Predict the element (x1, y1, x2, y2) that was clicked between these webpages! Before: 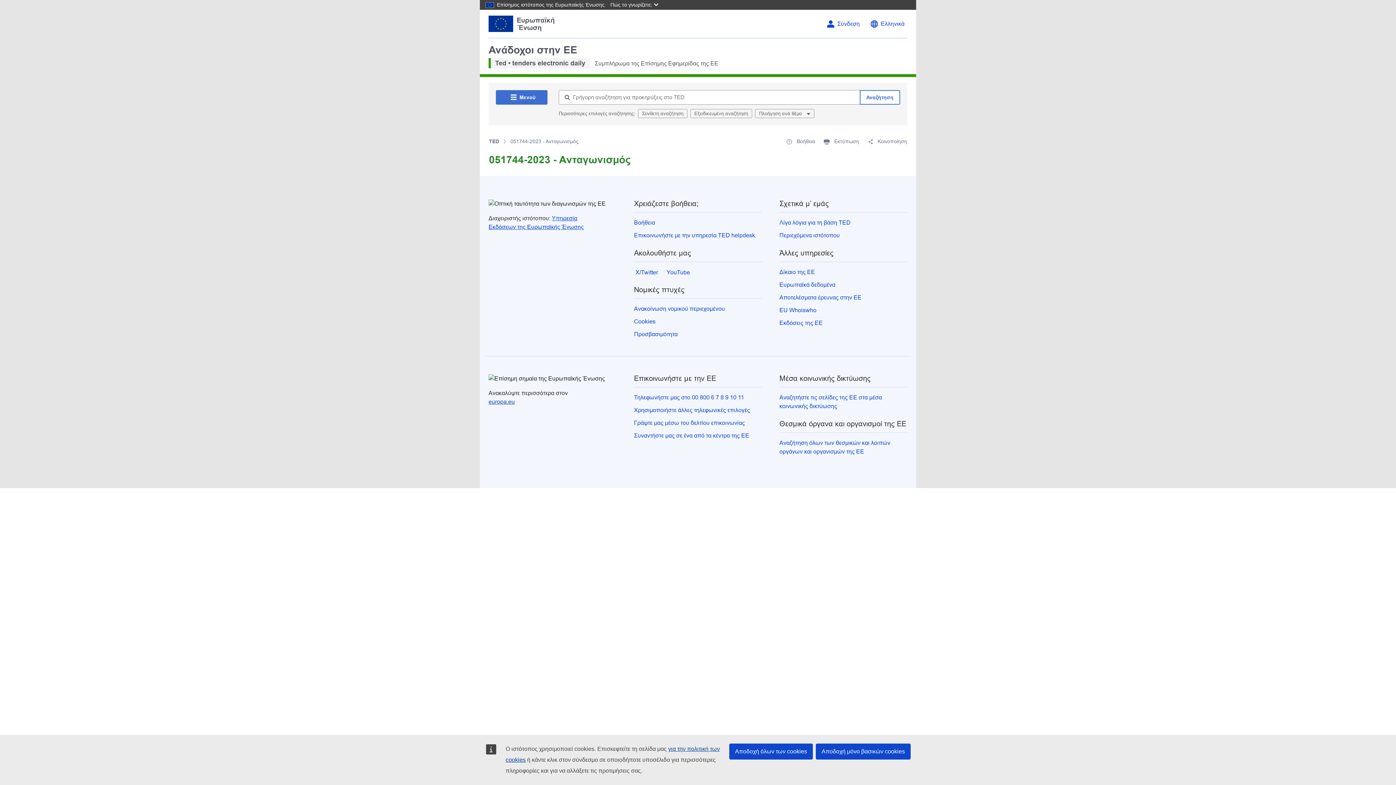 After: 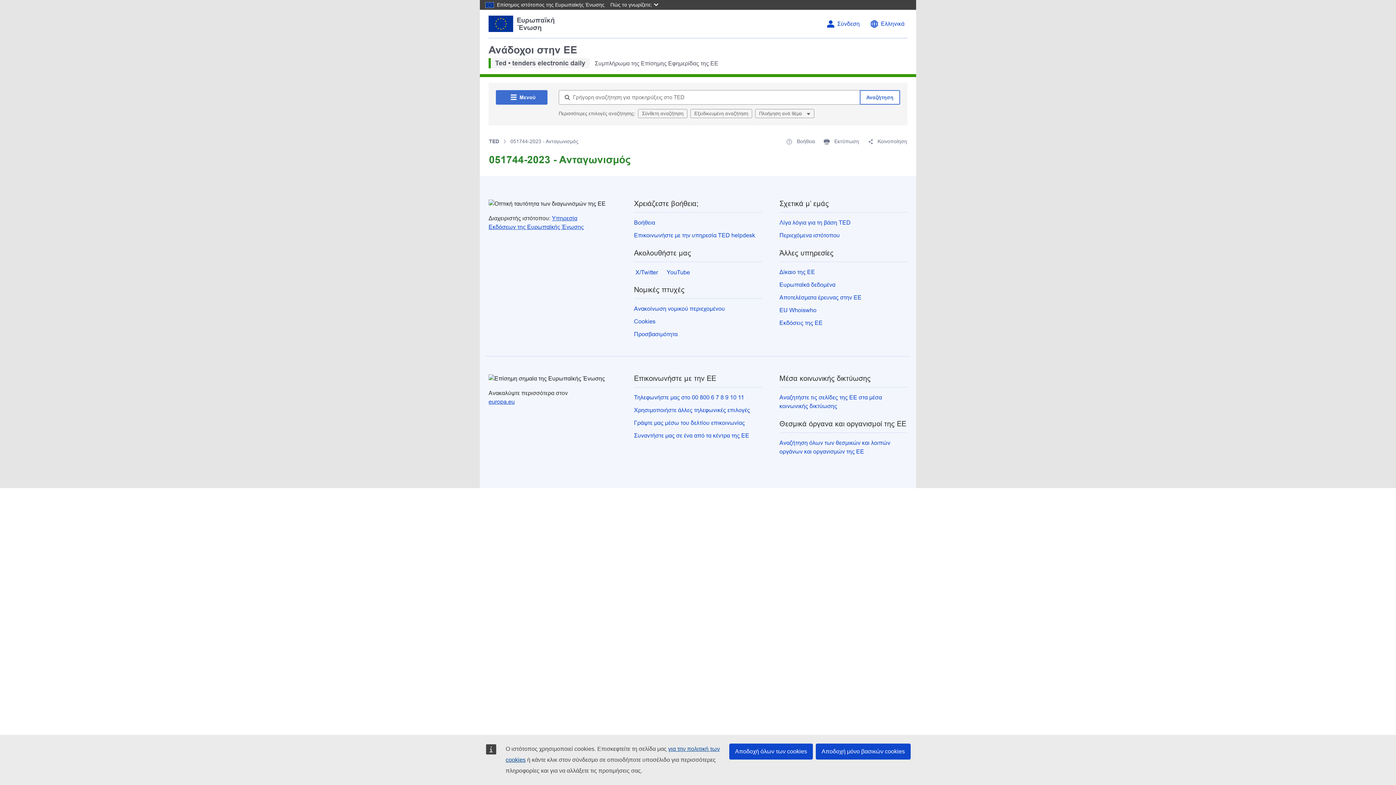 Action: bbox: (488, 15, 554, 32)